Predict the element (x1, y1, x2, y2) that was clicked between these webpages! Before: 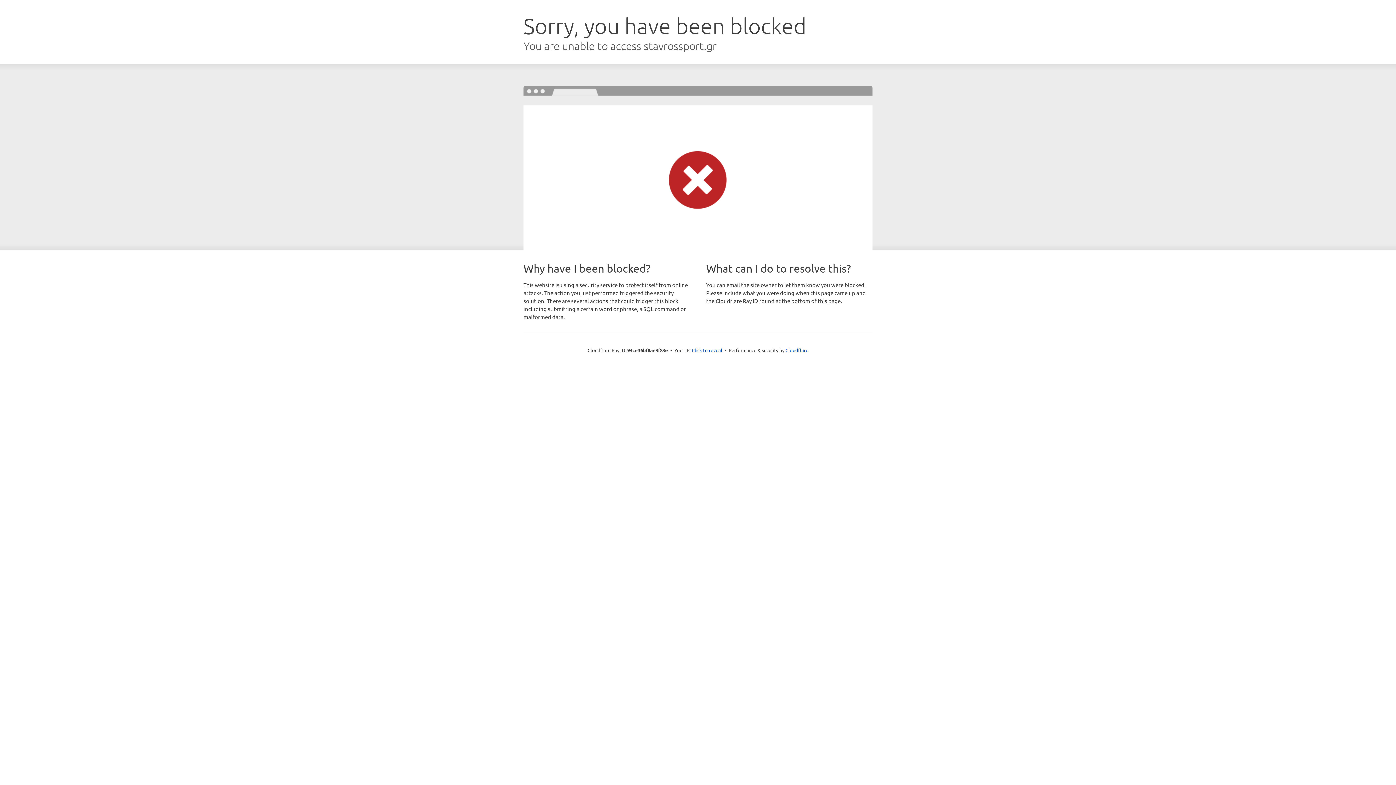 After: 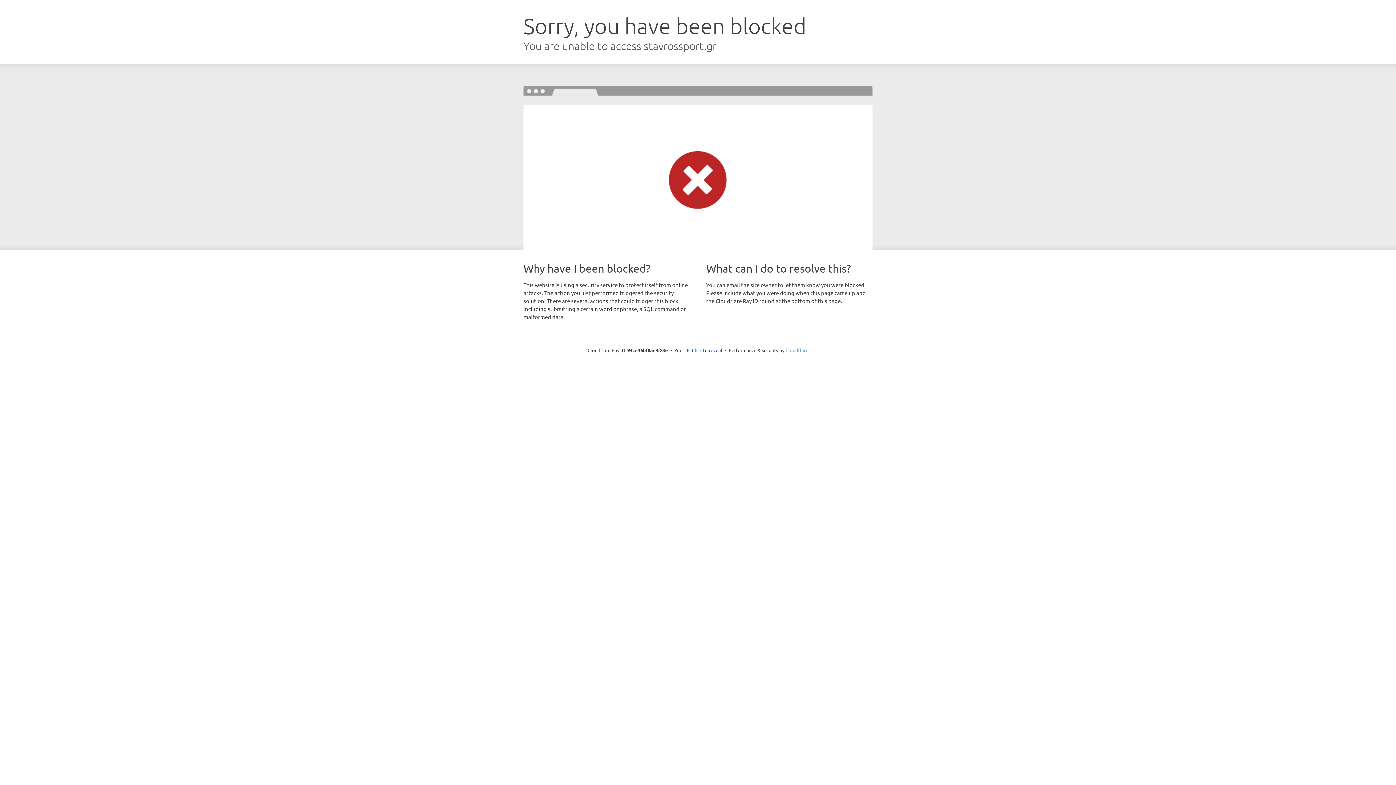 Action: label: Cloudflare bbox: (785, 347, 808, 353)